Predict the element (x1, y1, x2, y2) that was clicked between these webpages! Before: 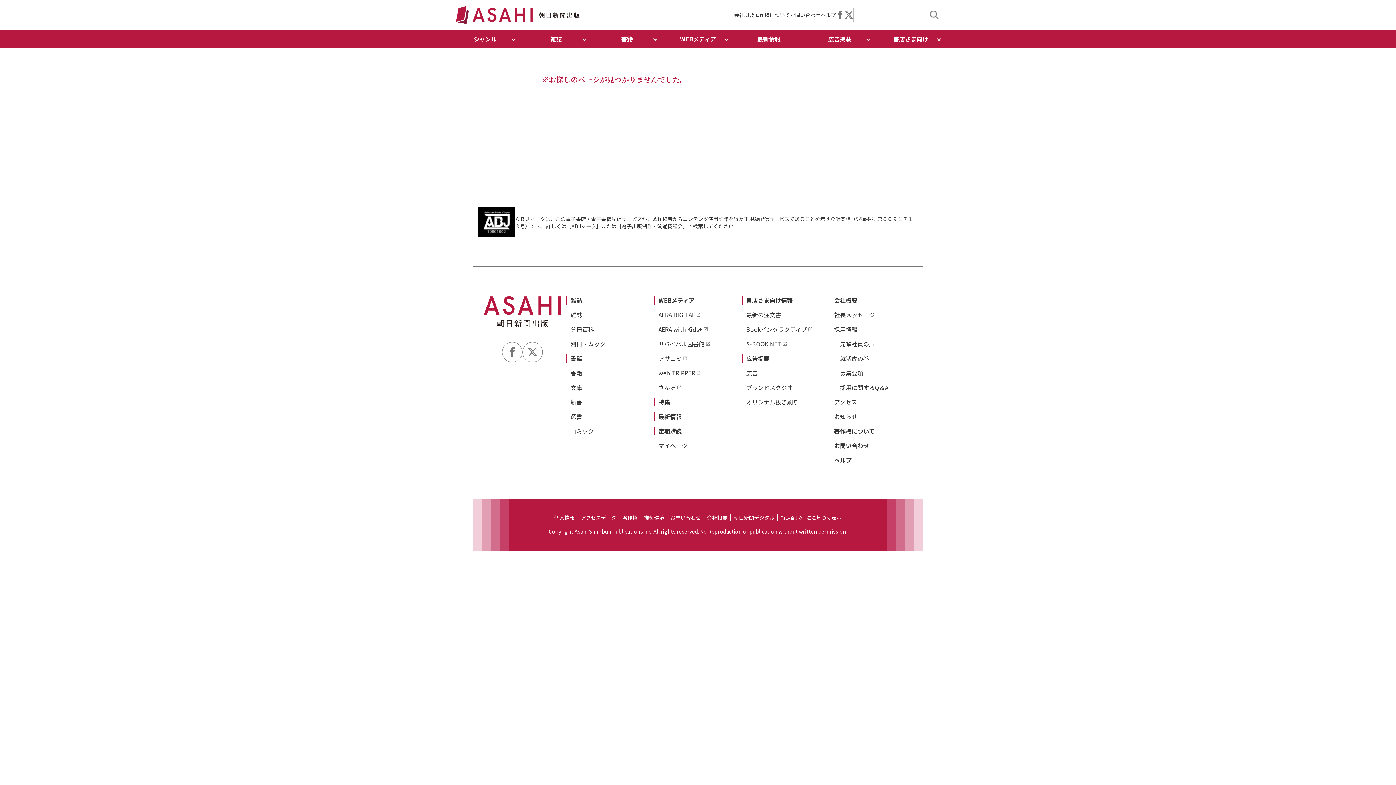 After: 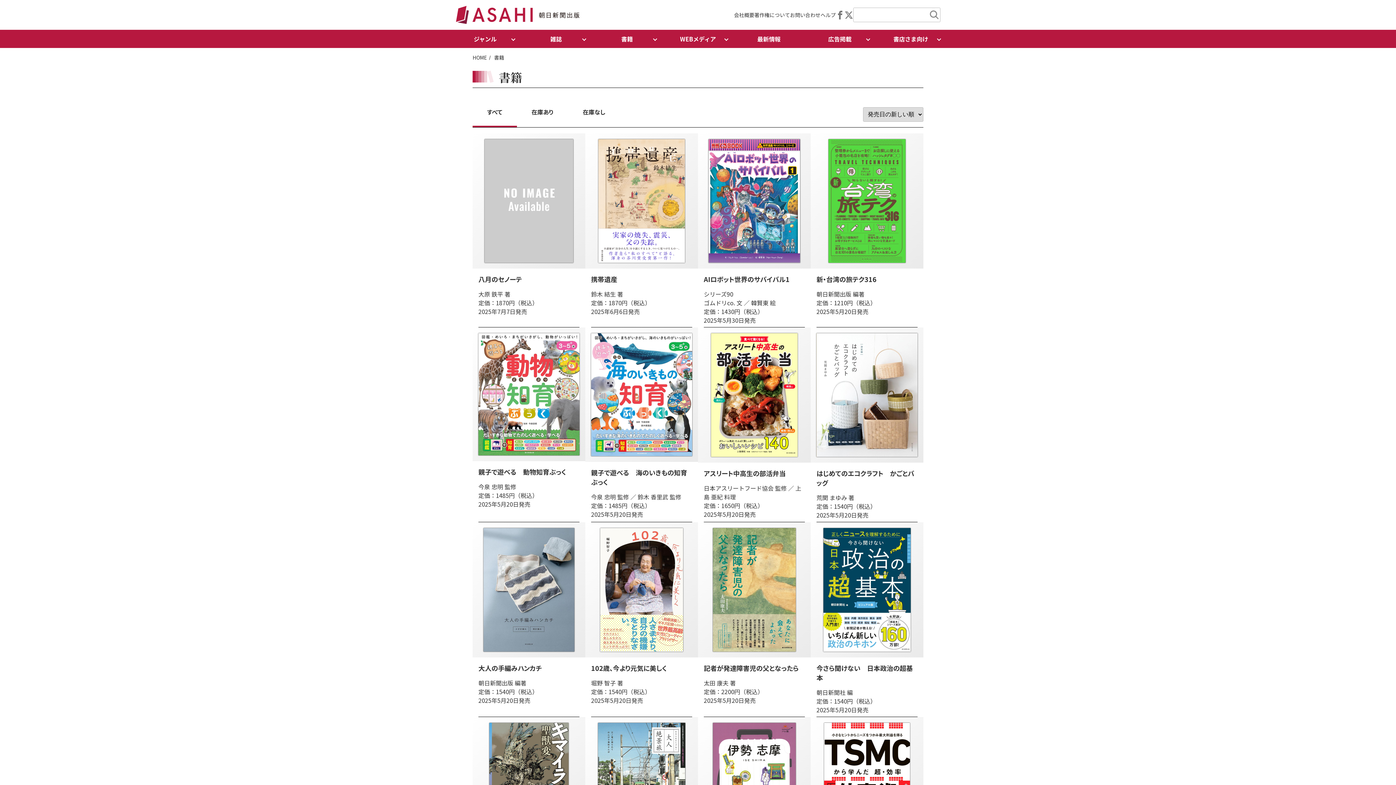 Action: label: 書籍 bbox: (570, 368, 582, 377)